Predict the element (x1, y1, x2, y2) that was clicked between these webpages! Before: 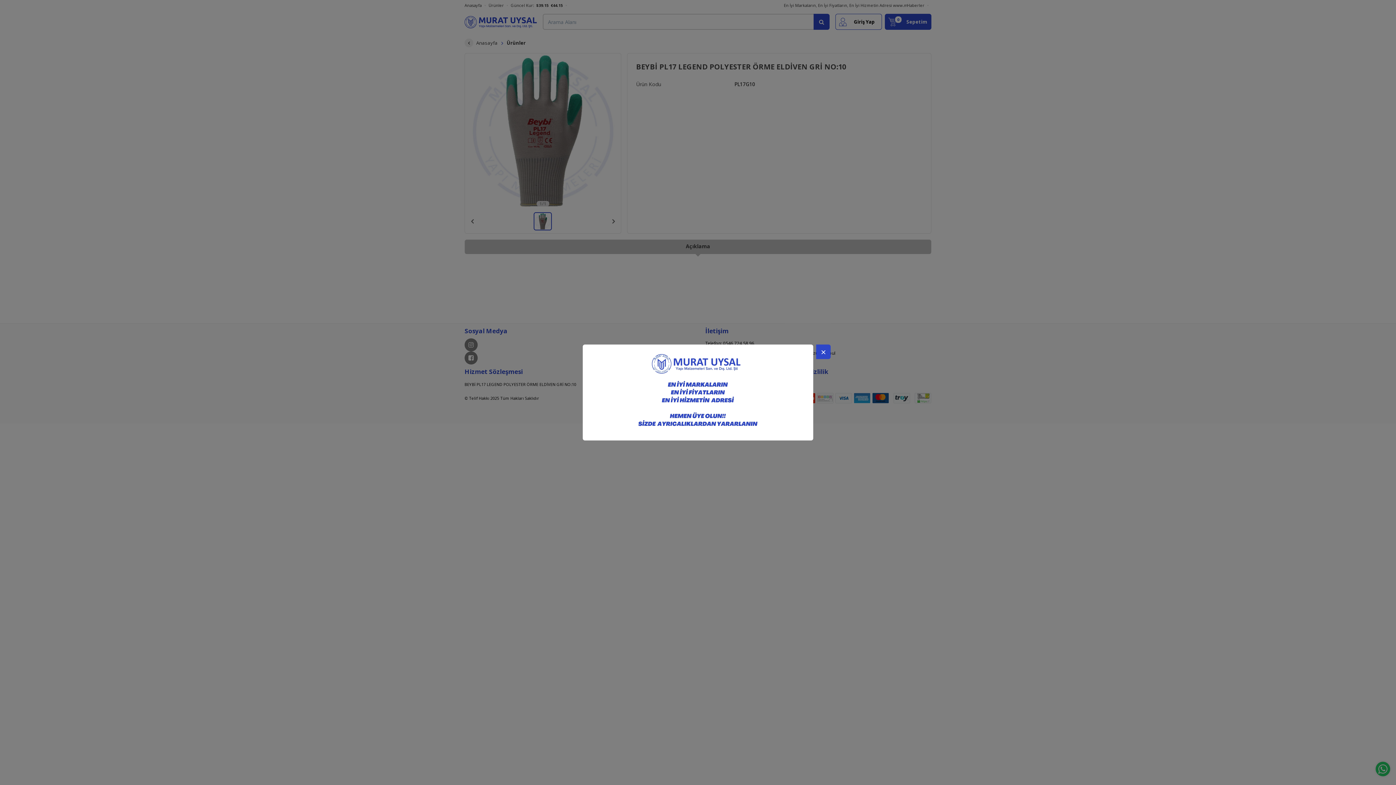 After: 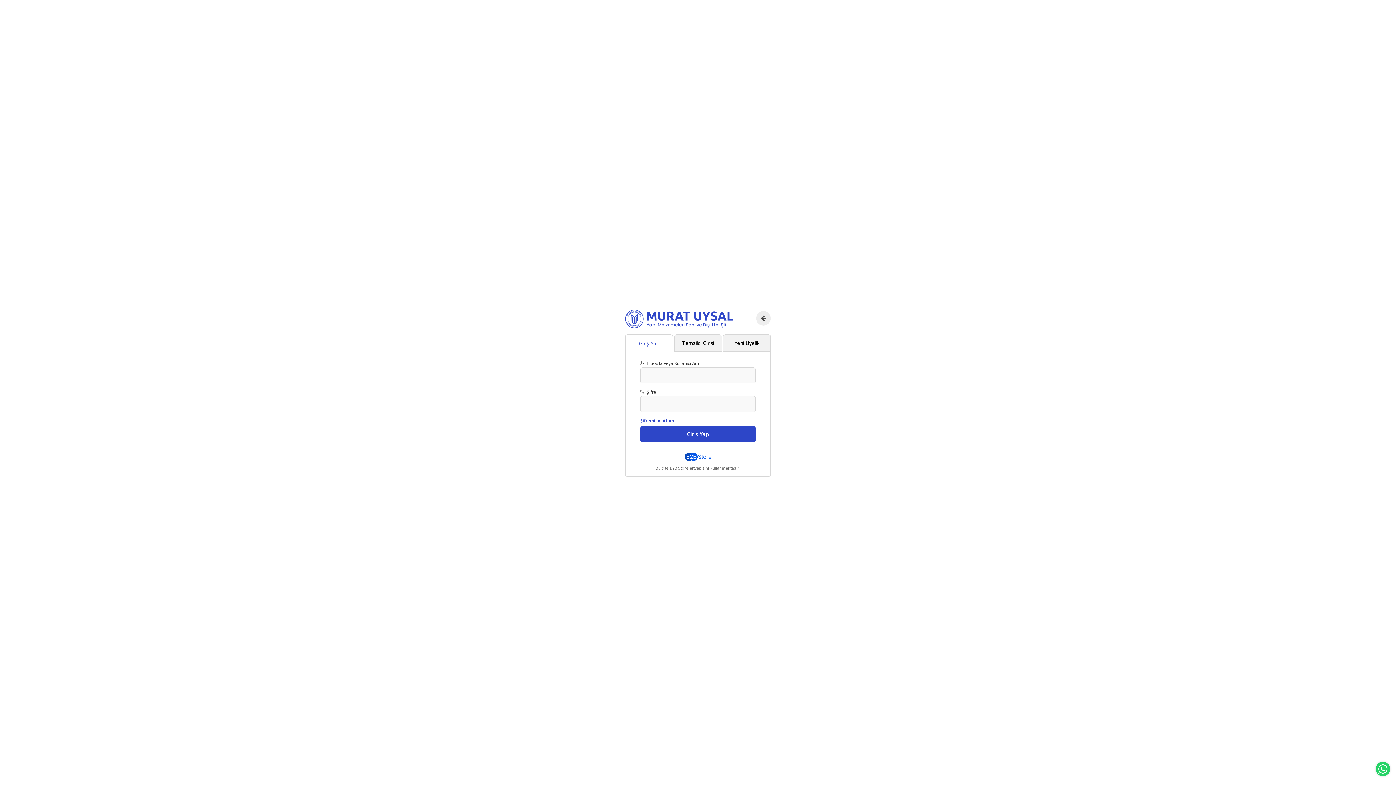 Action: bbox: (582, 344, 813, 440)